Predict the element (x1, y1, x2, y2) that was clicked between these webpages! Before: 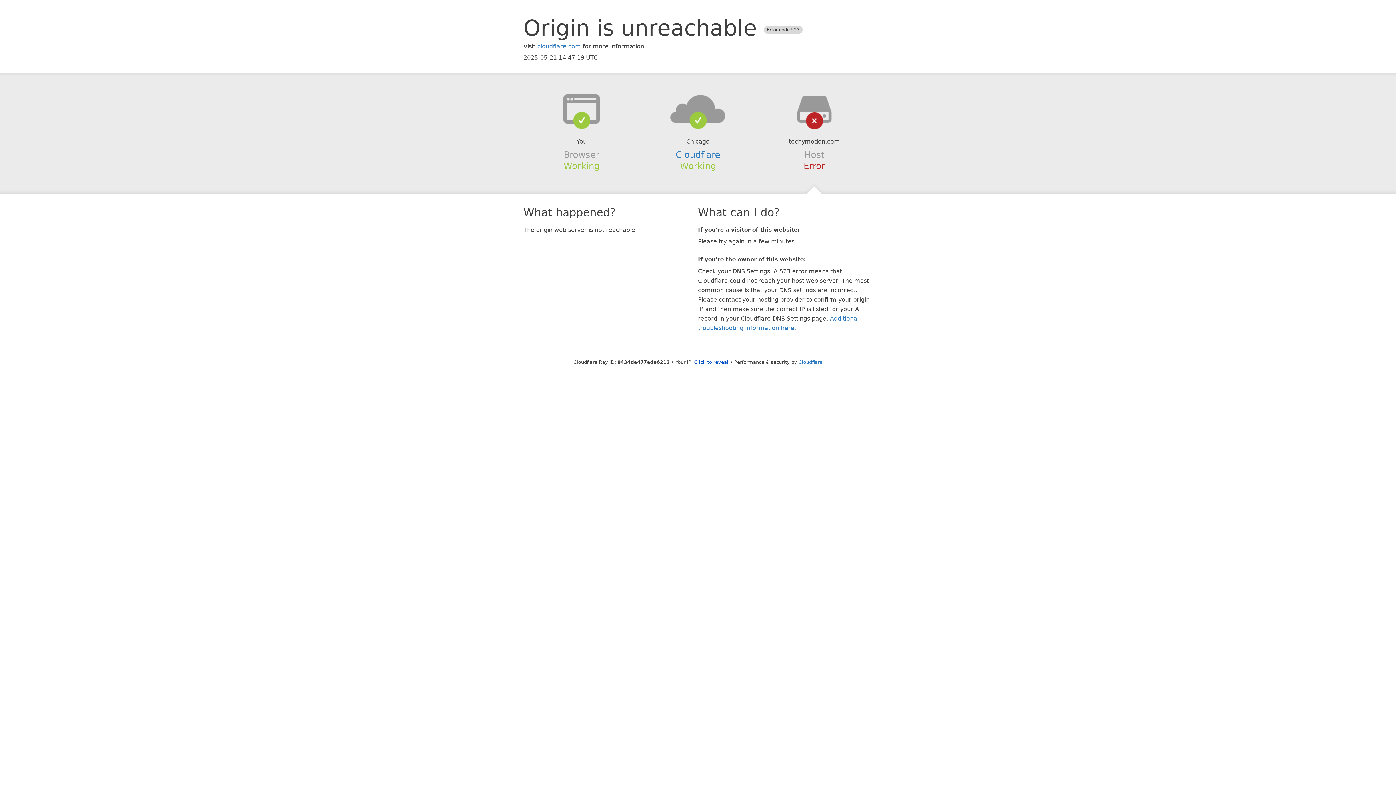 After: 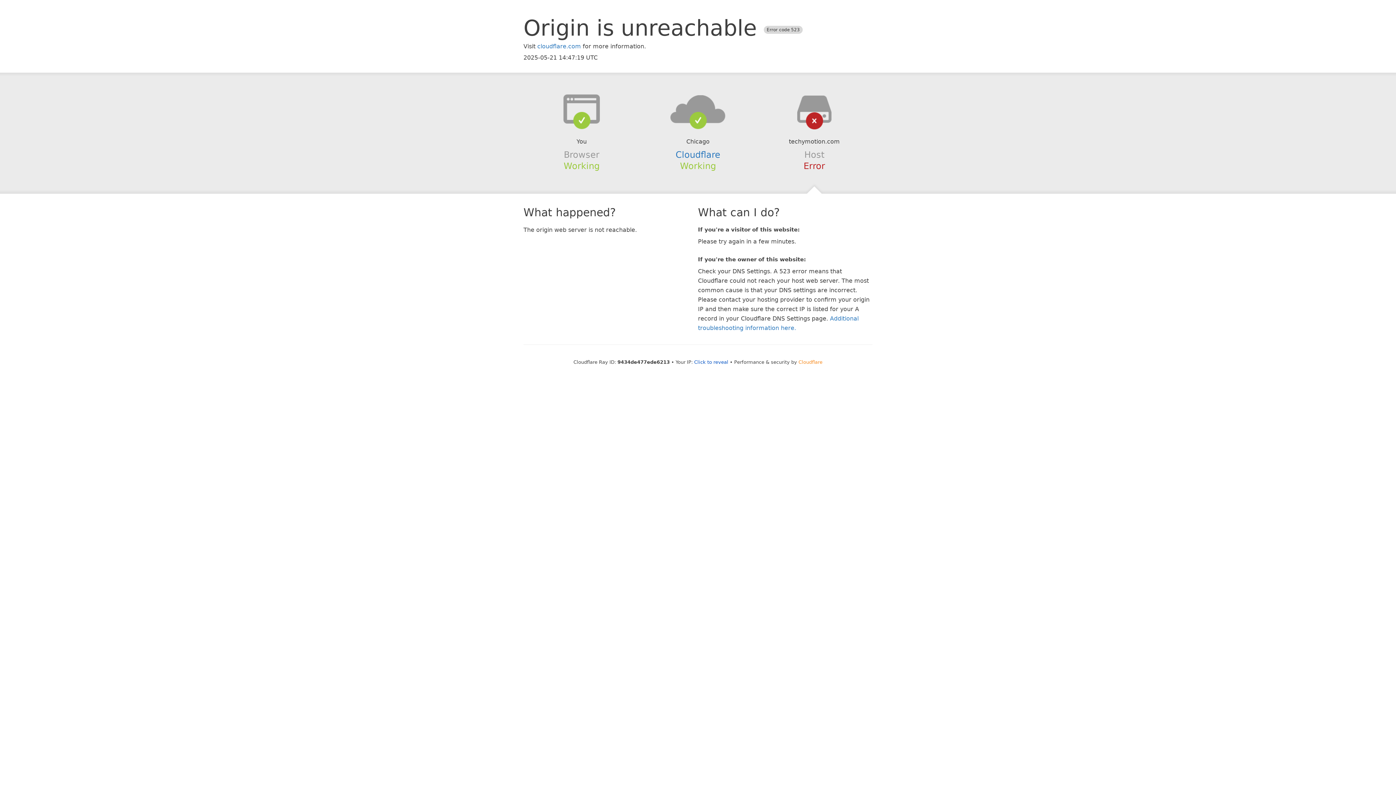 Action: bbox: (798, 359, 822, 364) label: Cloudflare